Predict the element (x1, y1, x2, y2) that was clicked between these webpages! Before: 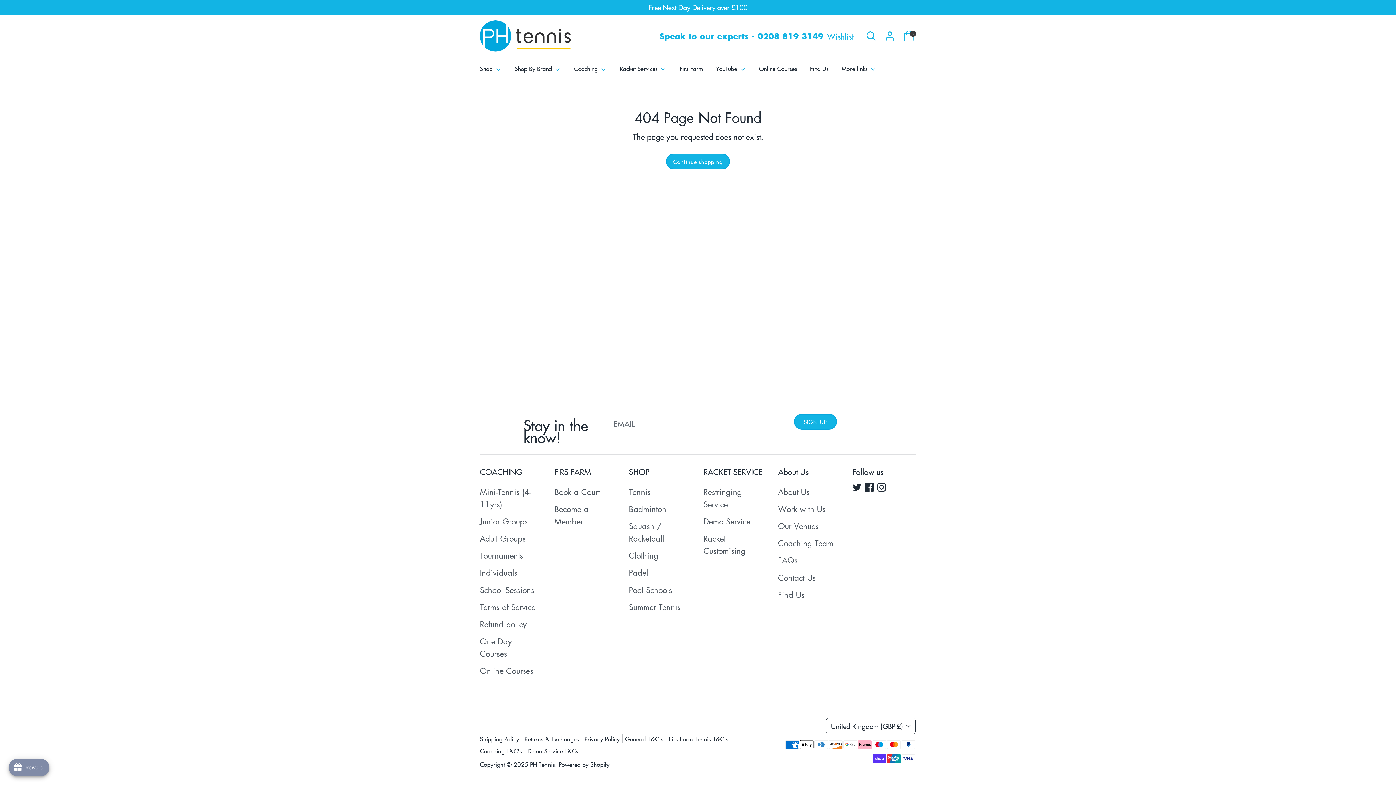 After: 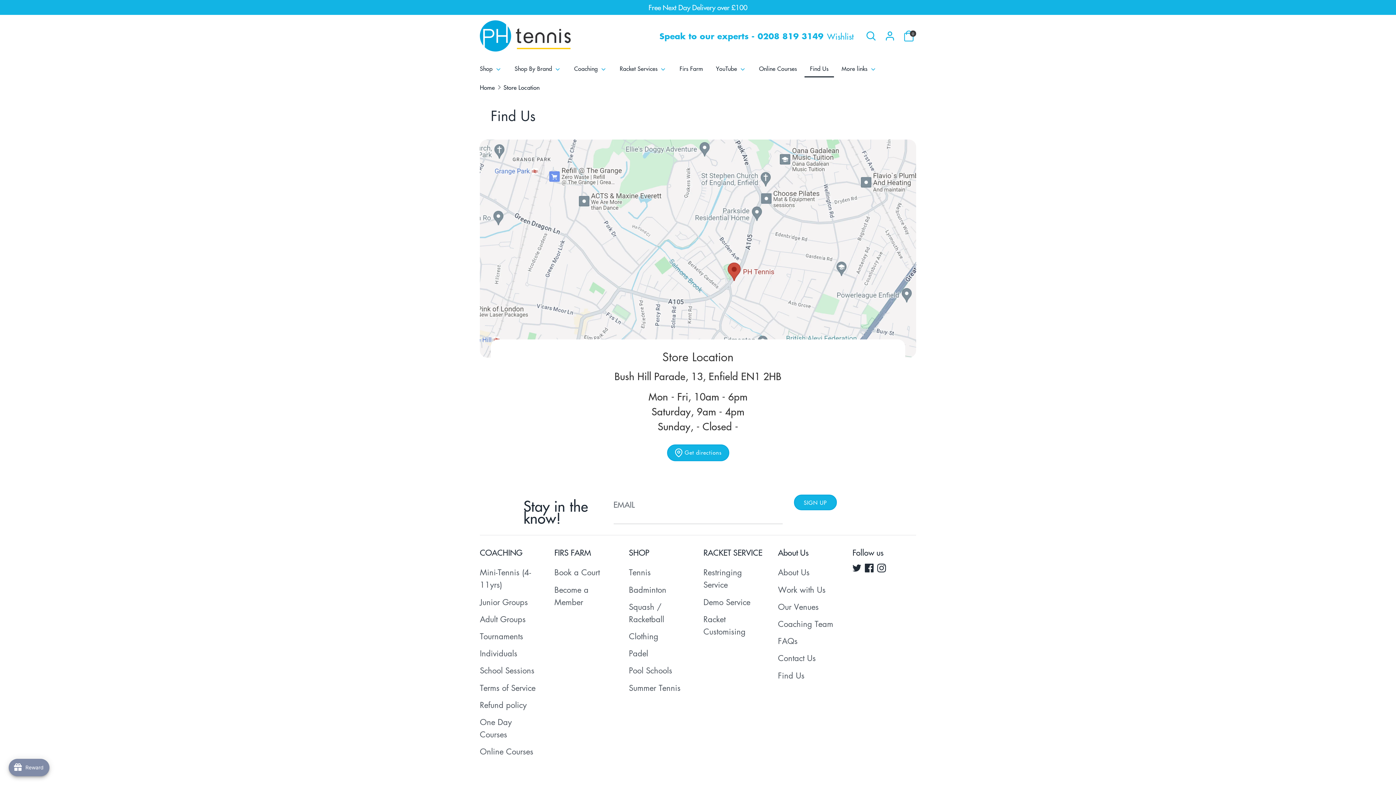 Action: bbox: (778, 589, 804, 600) label: Find Us